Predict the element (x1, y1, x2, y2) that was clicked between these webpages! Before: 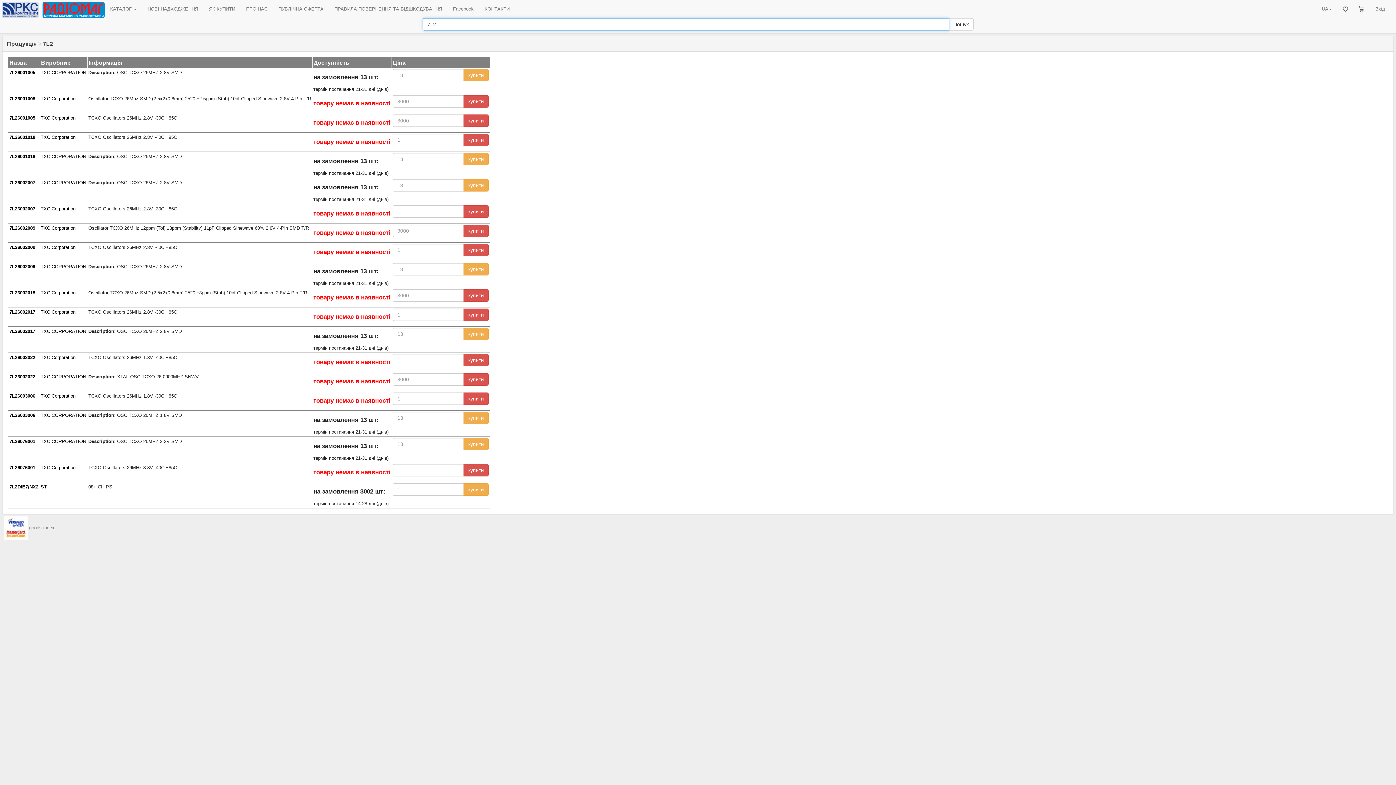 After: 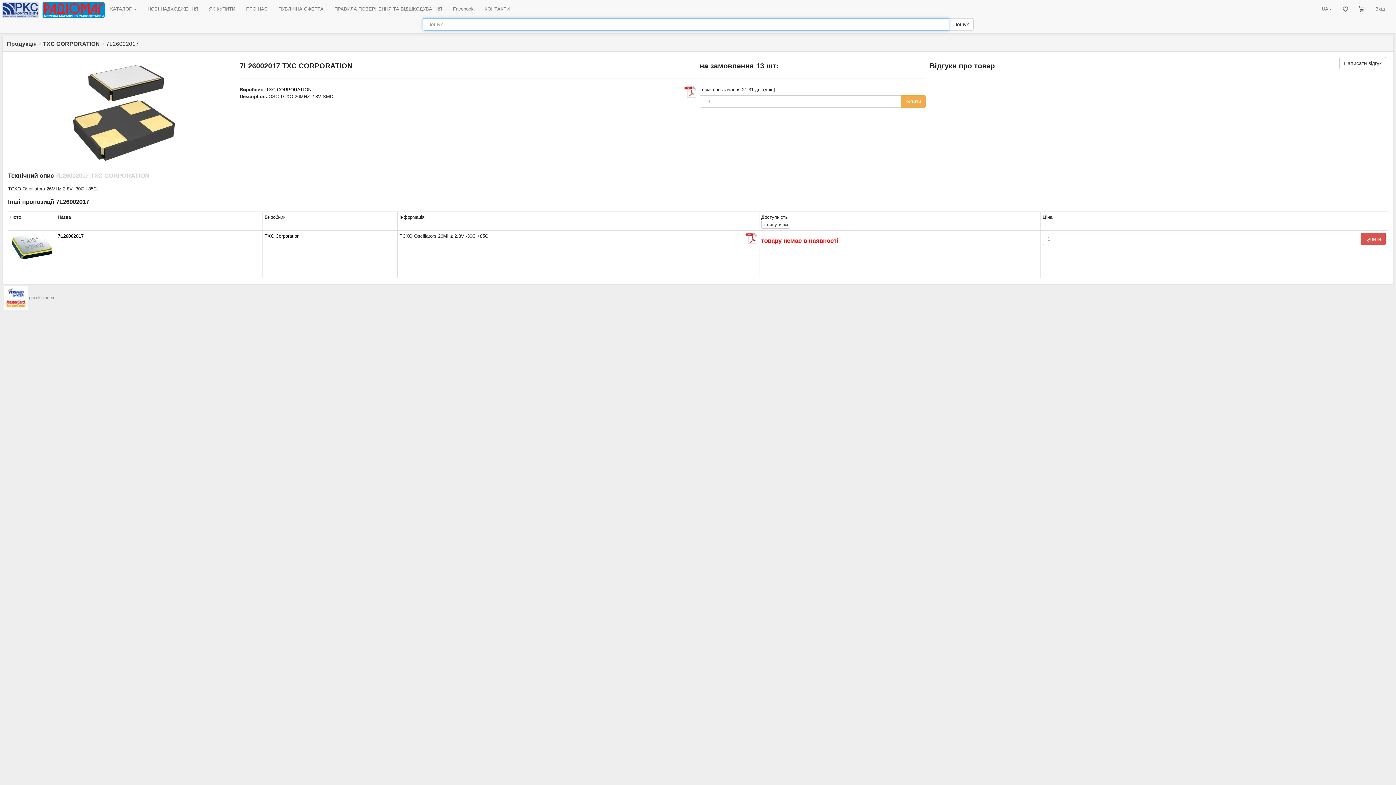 Action: label: 7L26002017 bbox: (9, 328, 35, 334)